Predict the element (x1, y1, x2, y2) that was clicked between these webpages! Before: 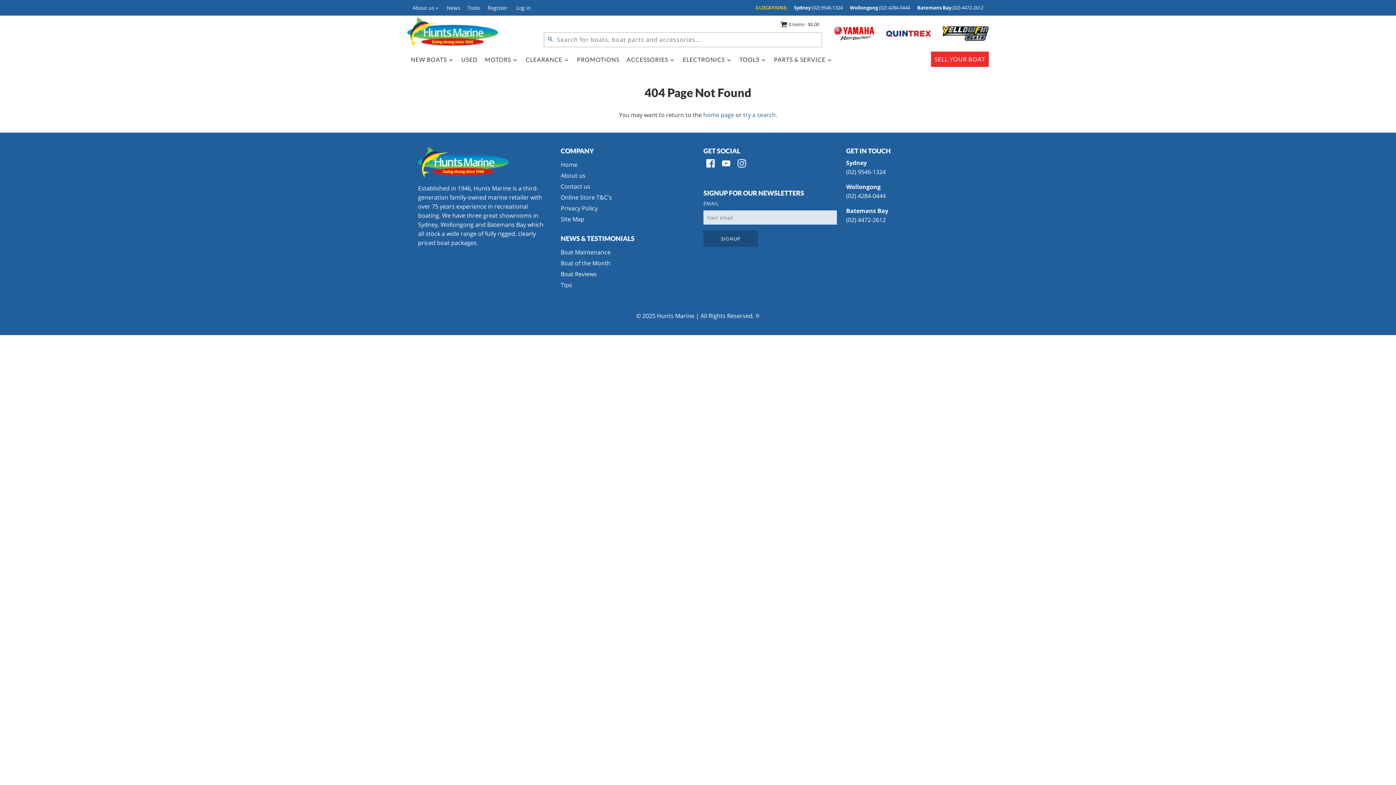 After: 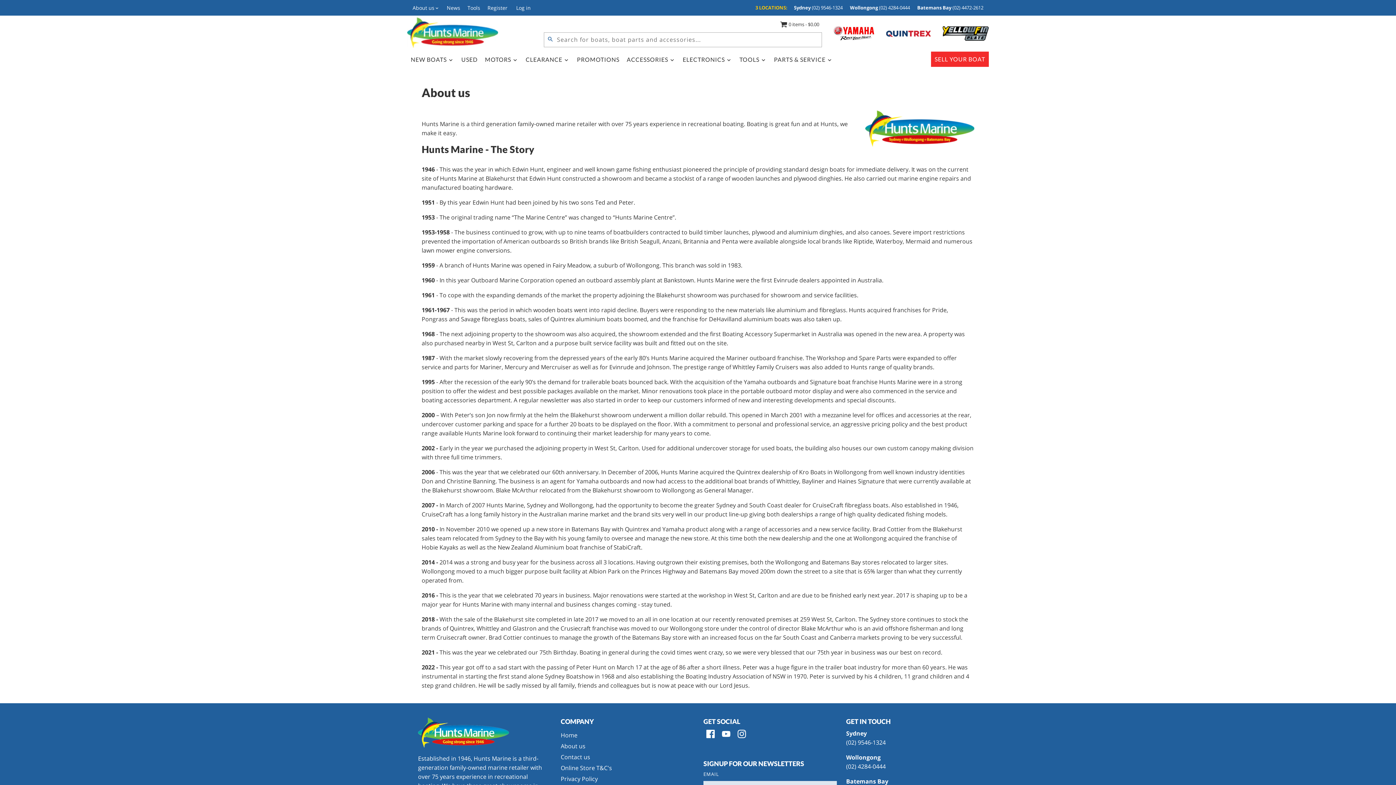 Action: label: About us bbox: (409, 1, 443, 14)